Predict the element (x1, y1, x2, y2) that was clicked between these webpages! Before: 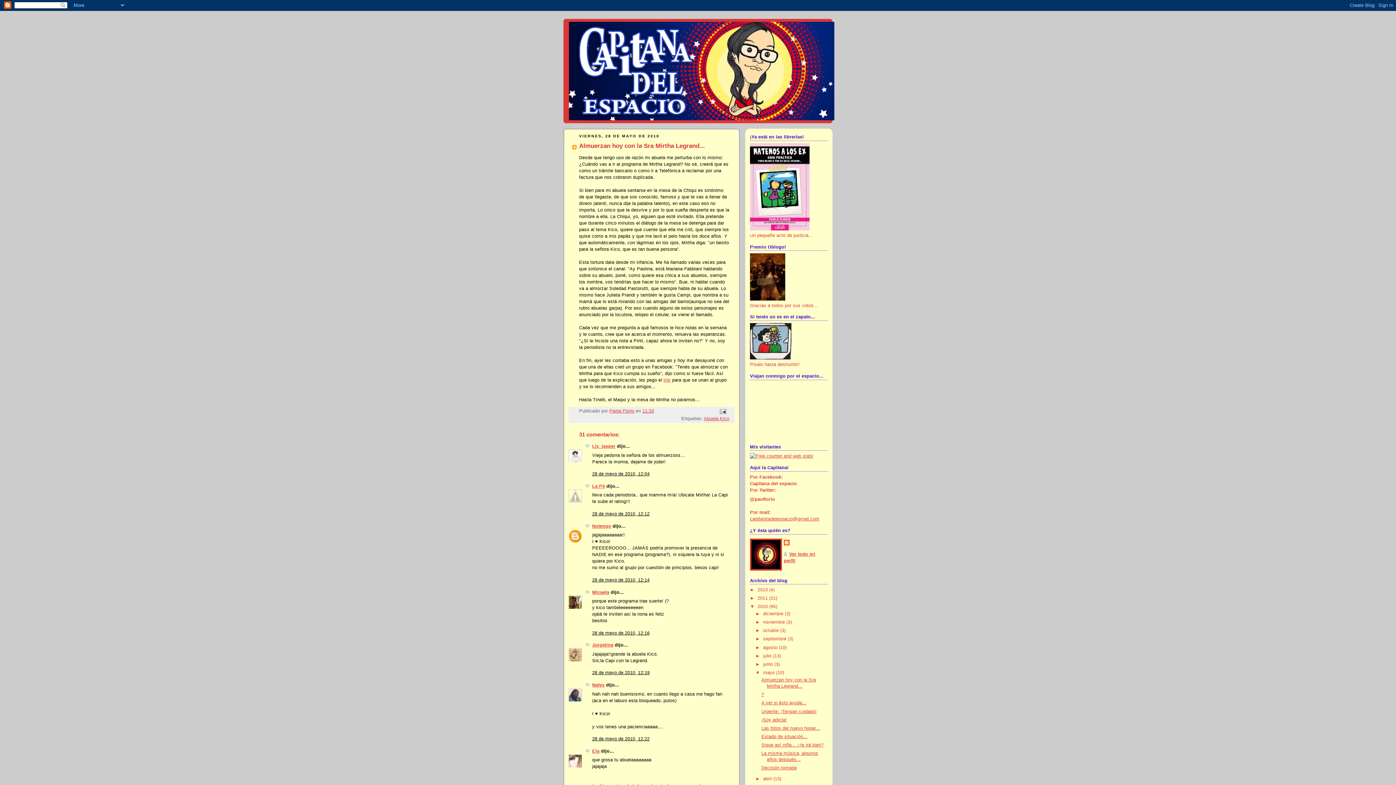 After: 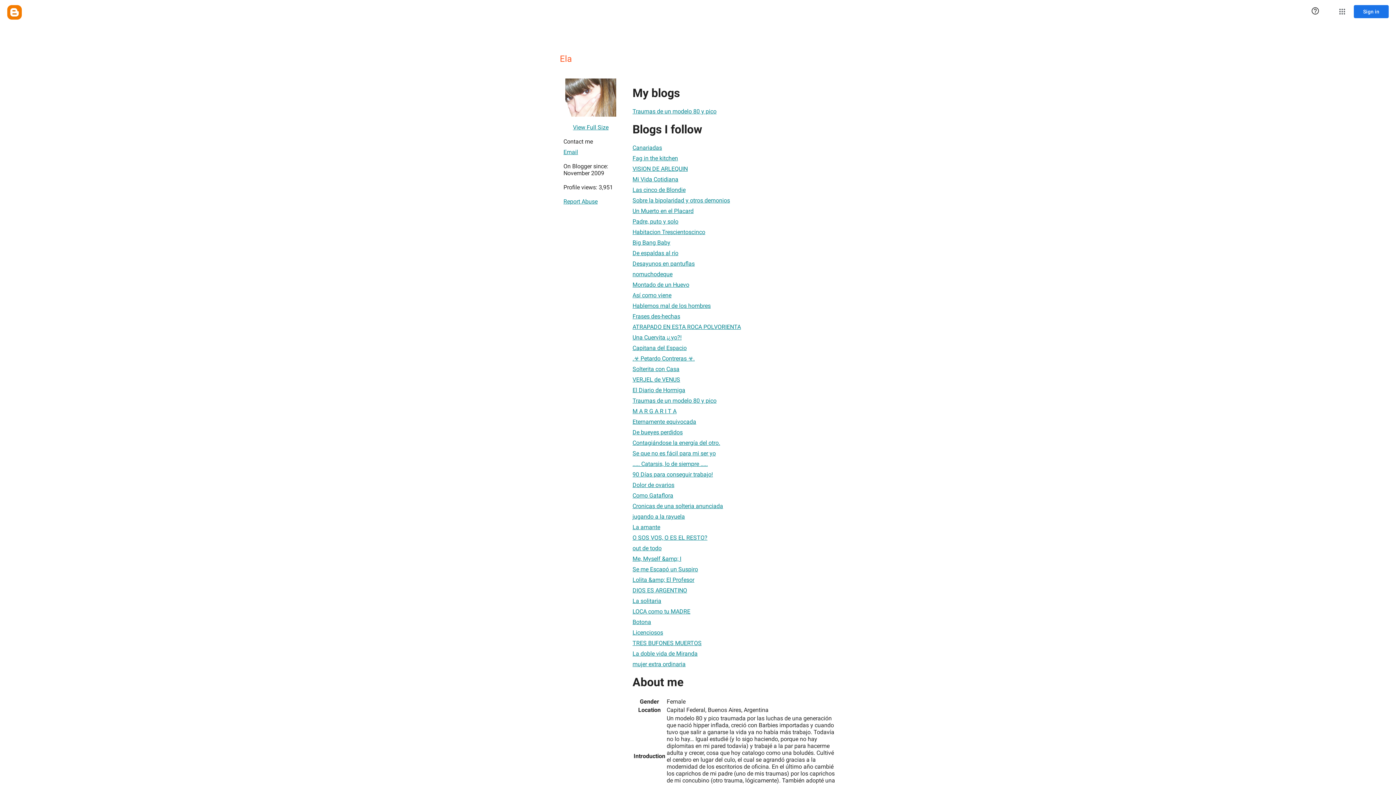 Action: bbox: (592, 749, 599, 754) label: Ela